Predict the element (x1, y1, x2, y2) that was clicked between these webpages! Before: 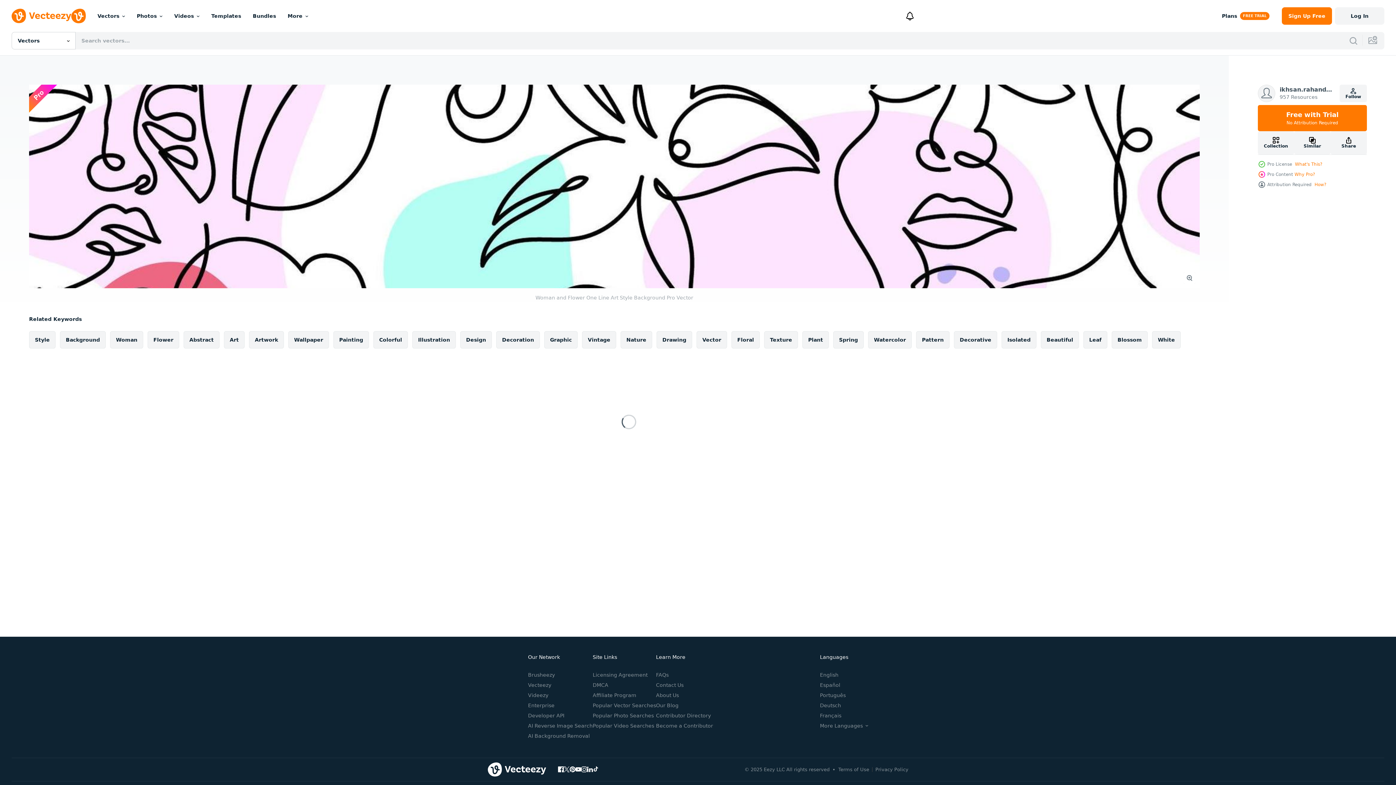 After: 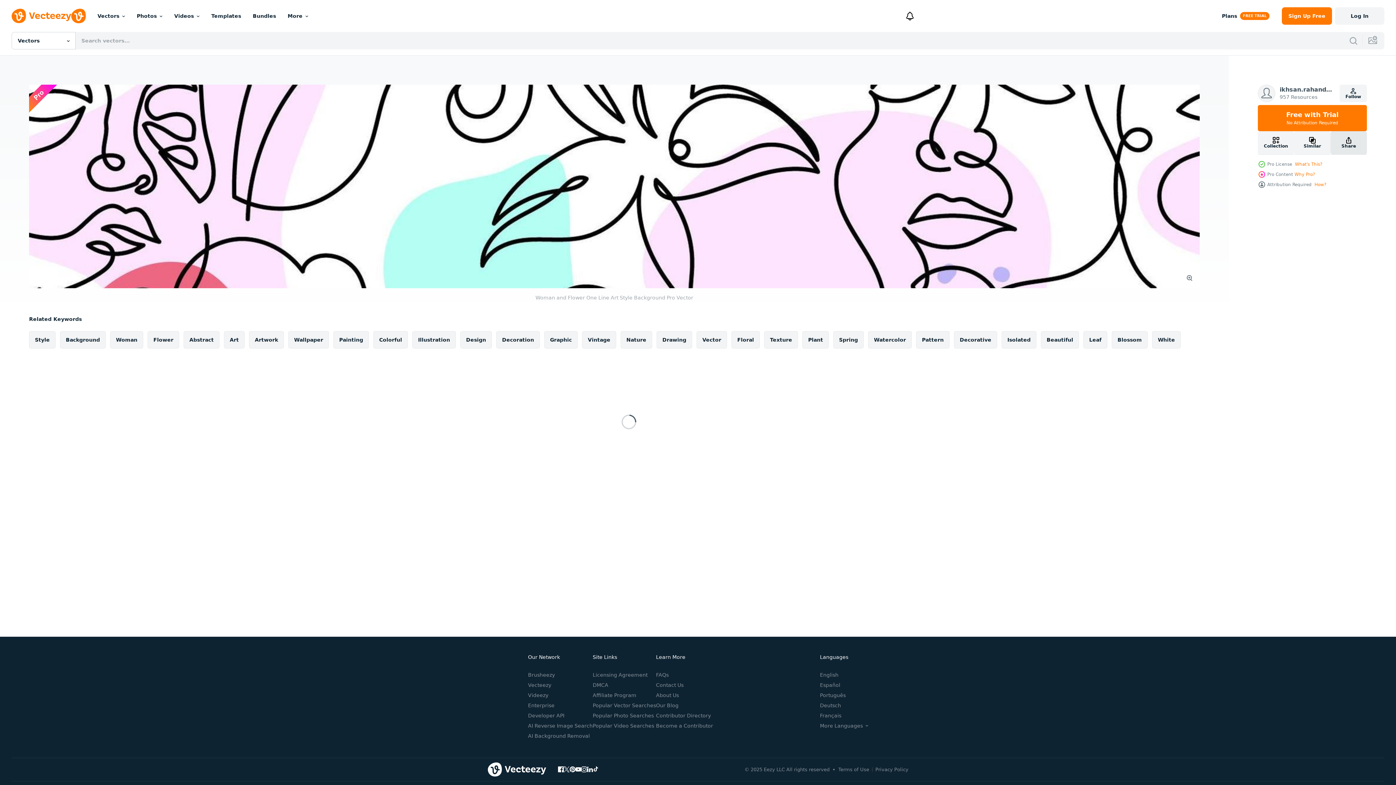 Action: label: Share bbox: (1330, 131, 1367, 154)